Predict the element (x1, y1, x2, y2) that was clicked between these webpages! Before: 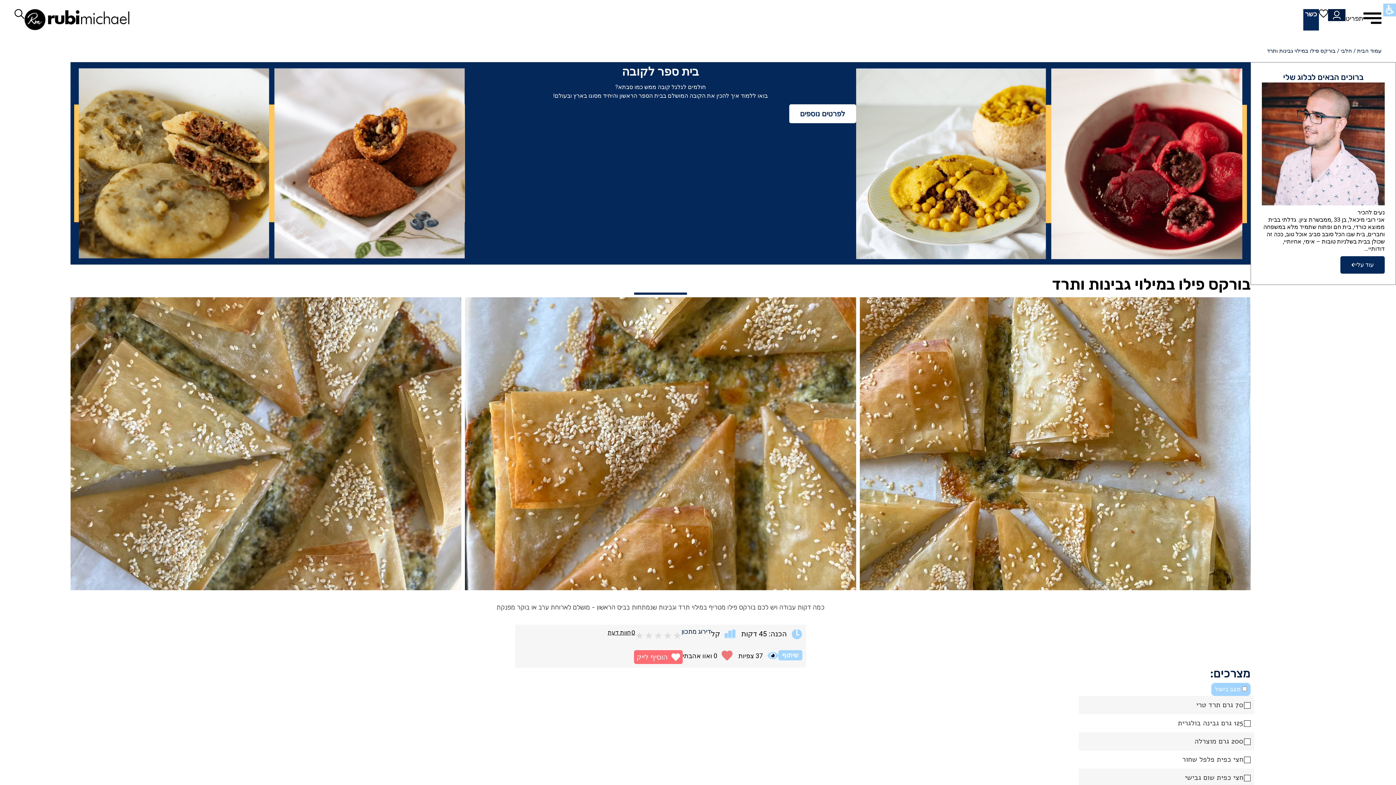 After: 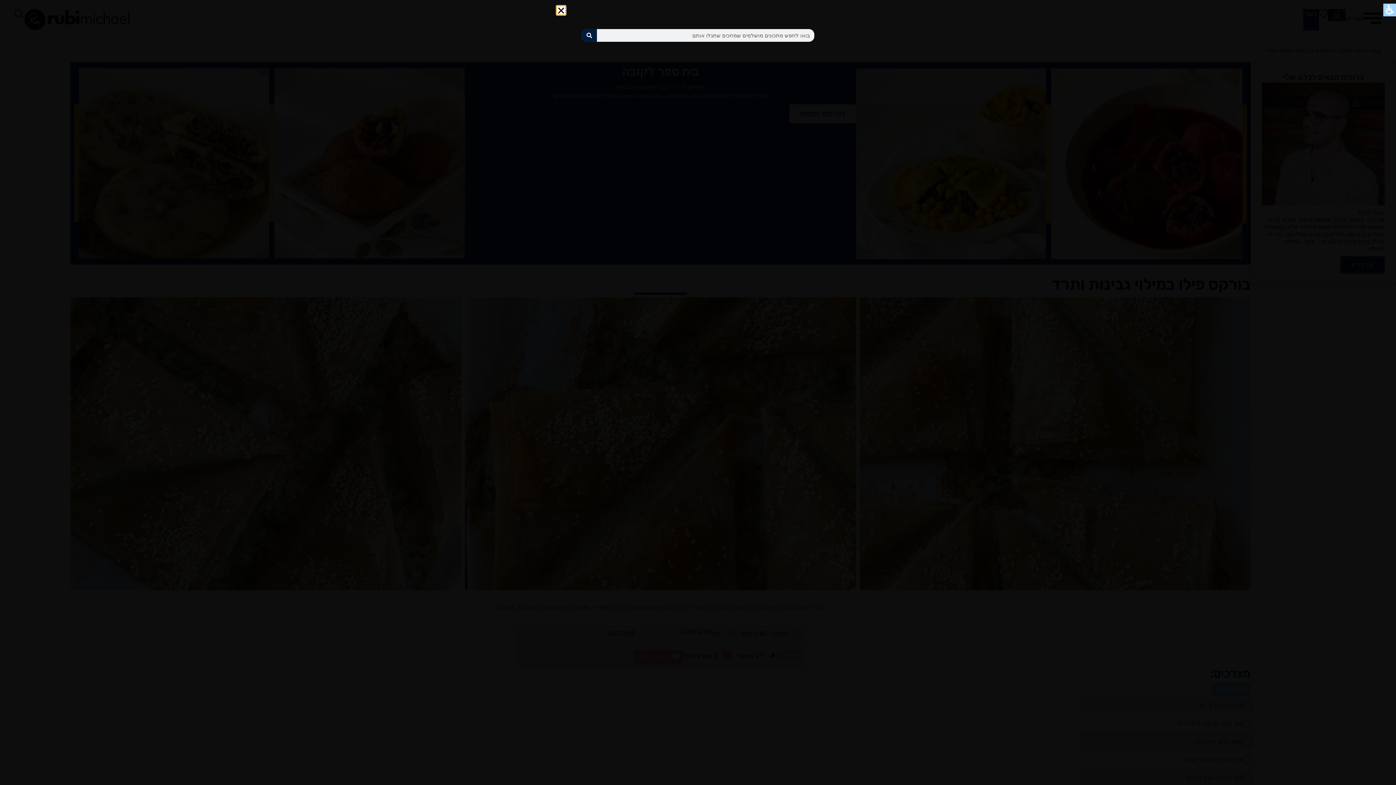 Action: bbox: (14, 9, 24, 18)